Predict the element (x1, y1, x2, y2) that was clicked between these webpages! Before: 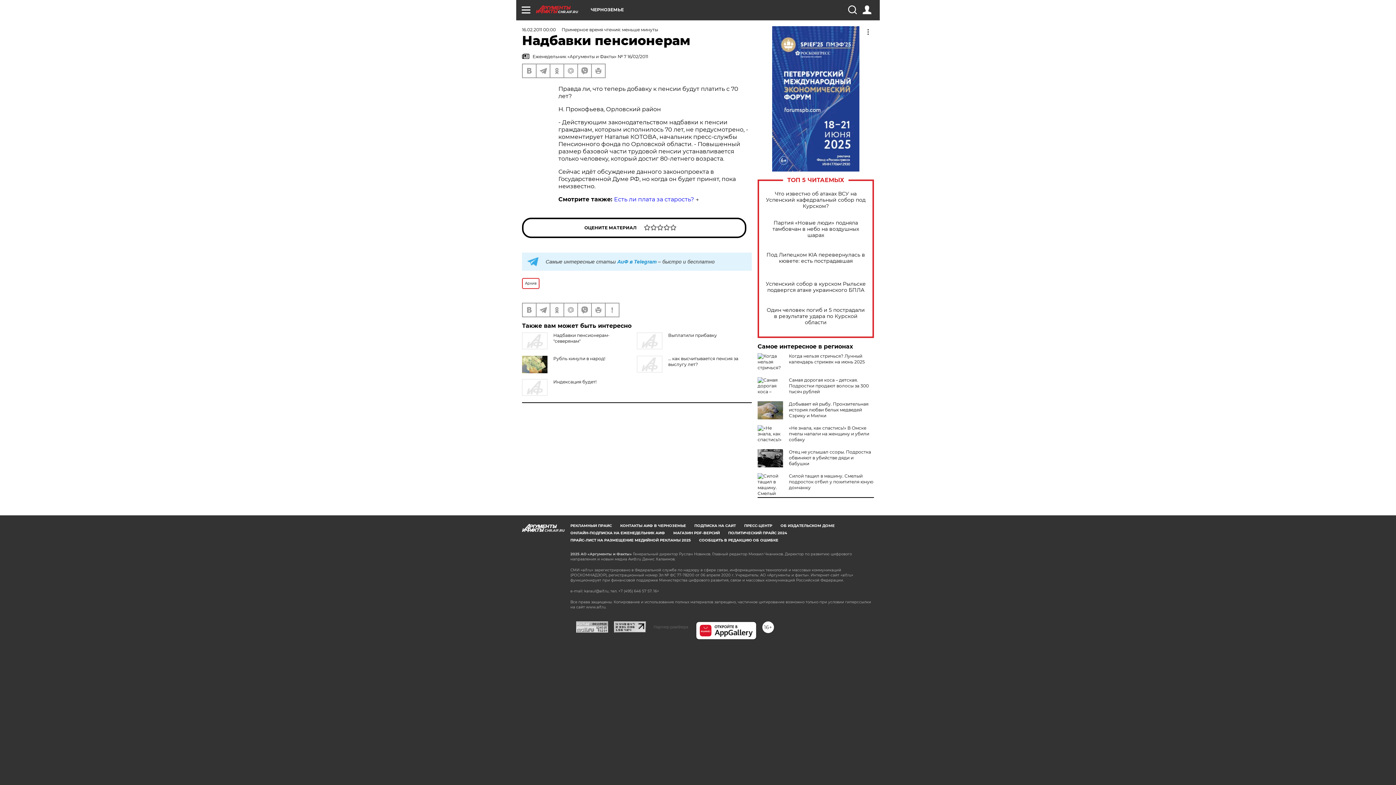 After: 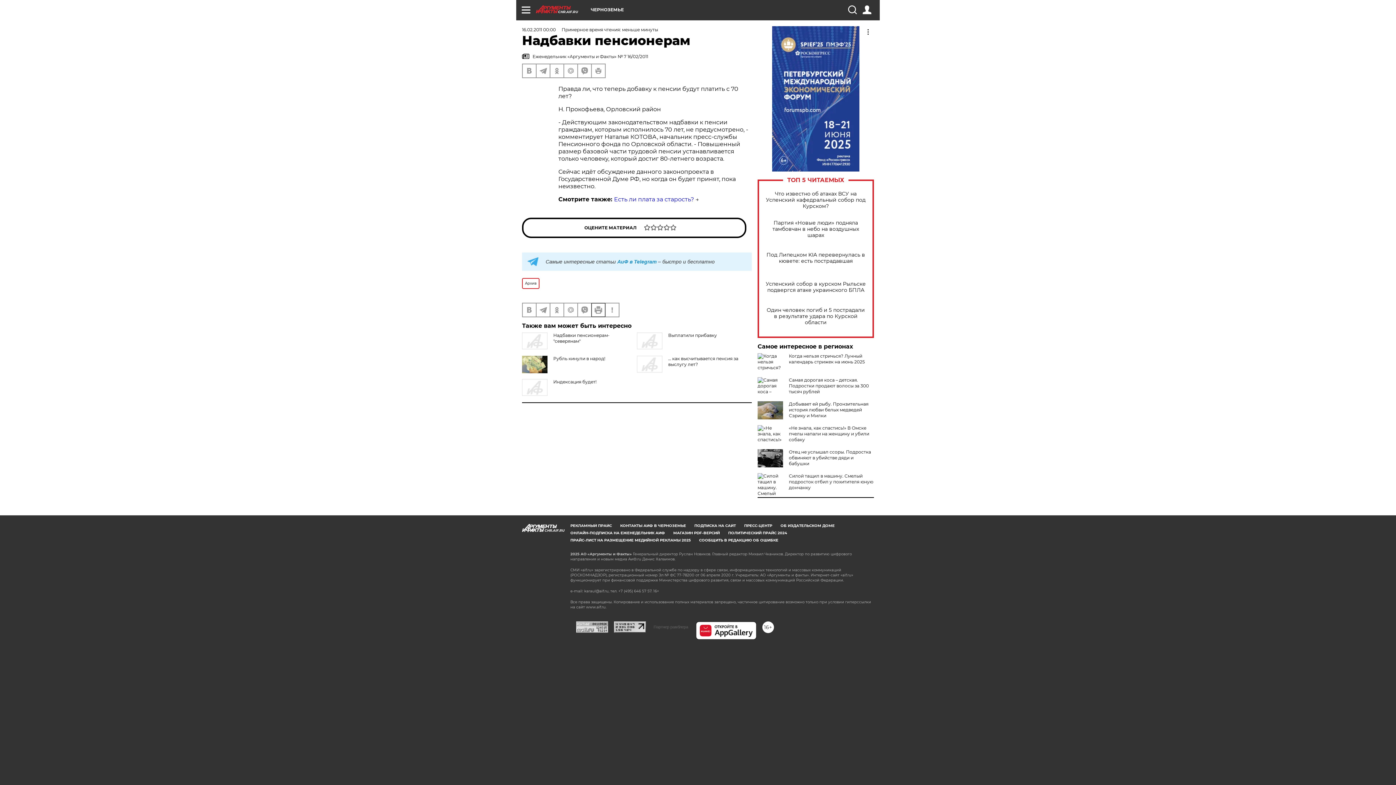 Action: bbox: (592, 303, 605, 316)